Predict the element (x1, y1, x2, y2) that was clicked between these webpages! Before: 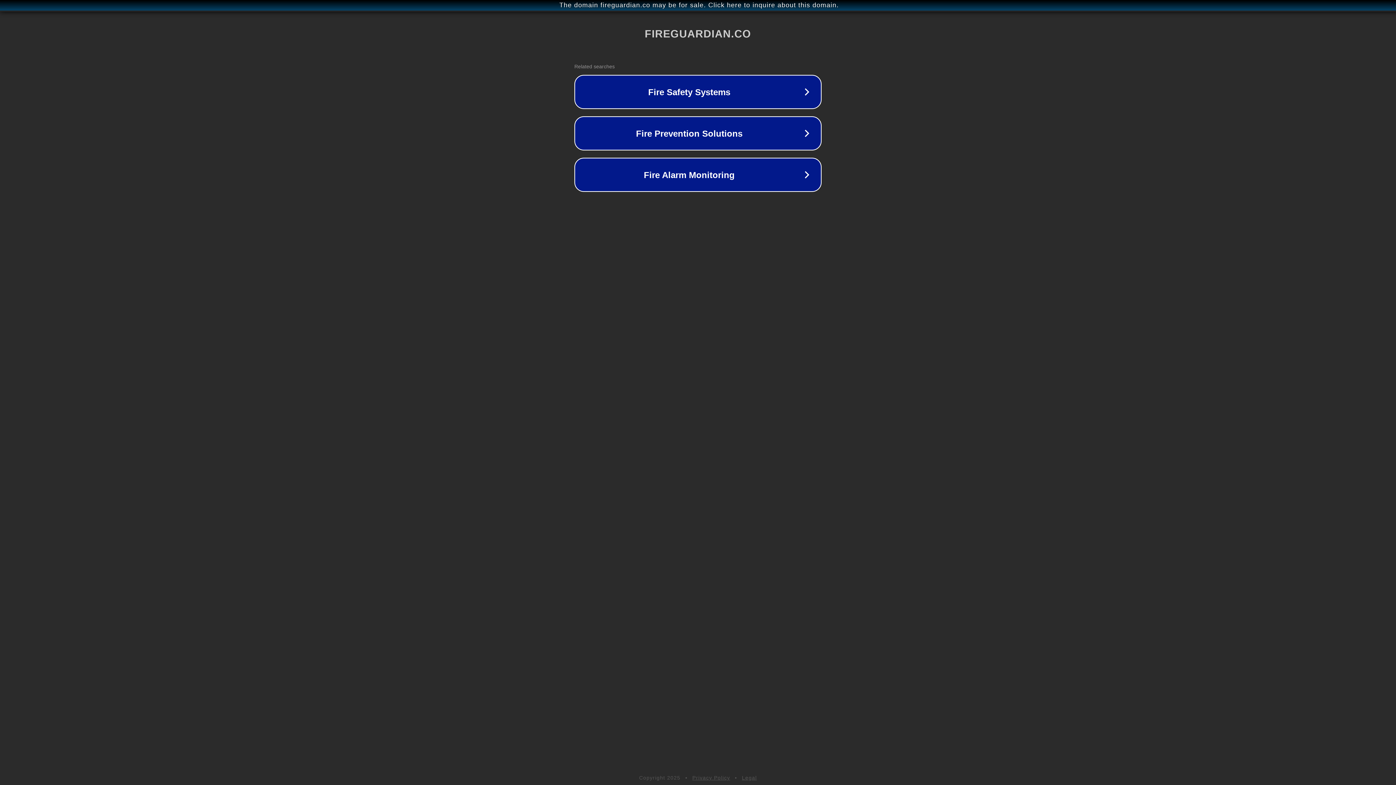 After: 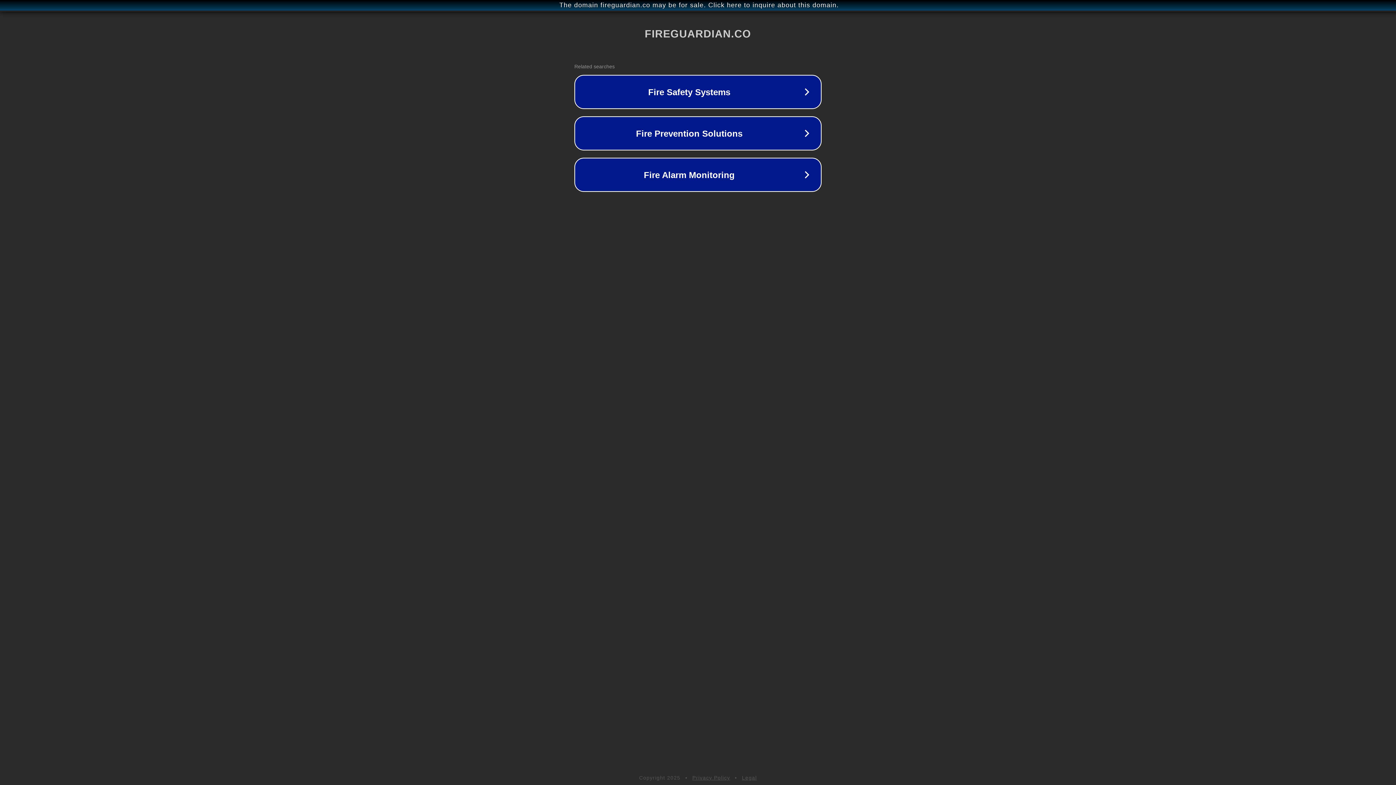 Action: label: Privacy Policy bbox: (692, 775, 730, 781)